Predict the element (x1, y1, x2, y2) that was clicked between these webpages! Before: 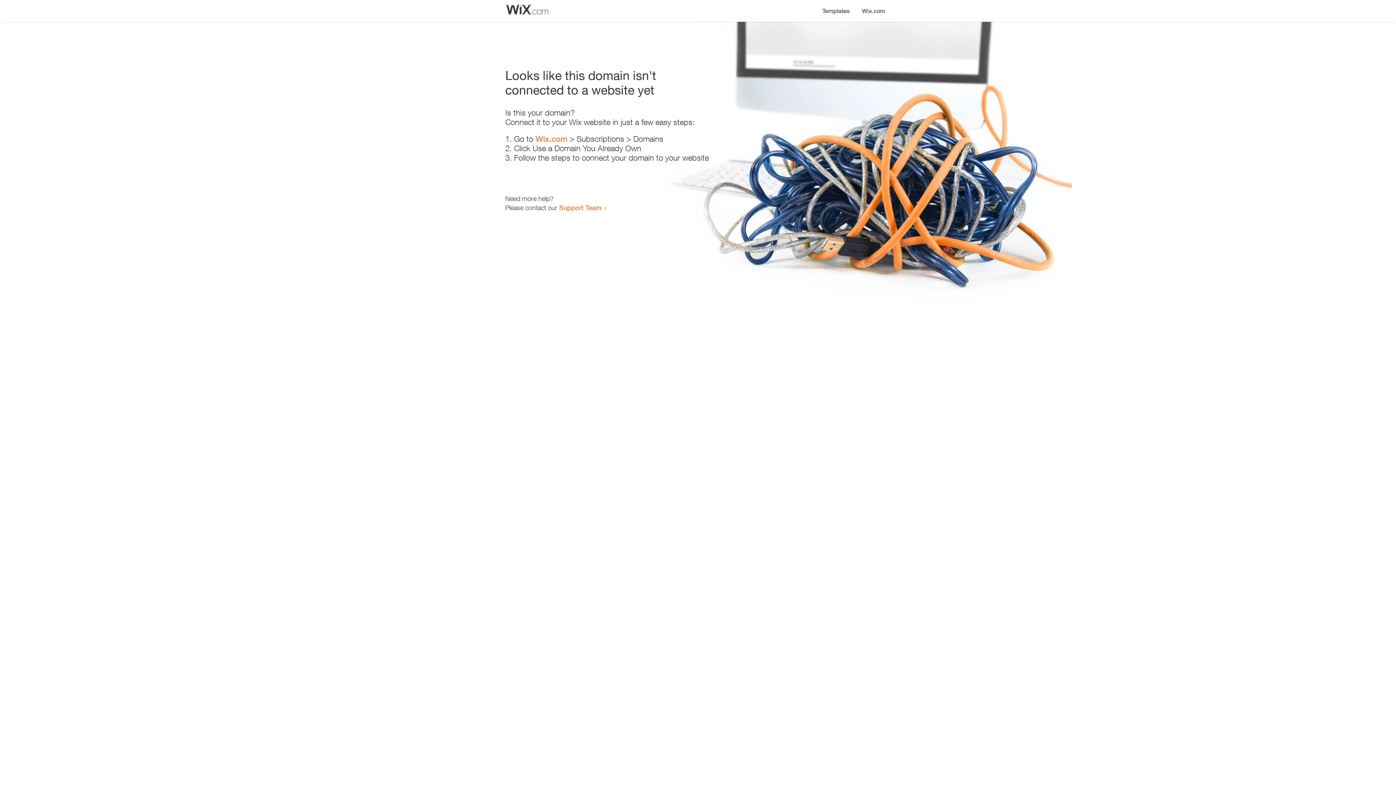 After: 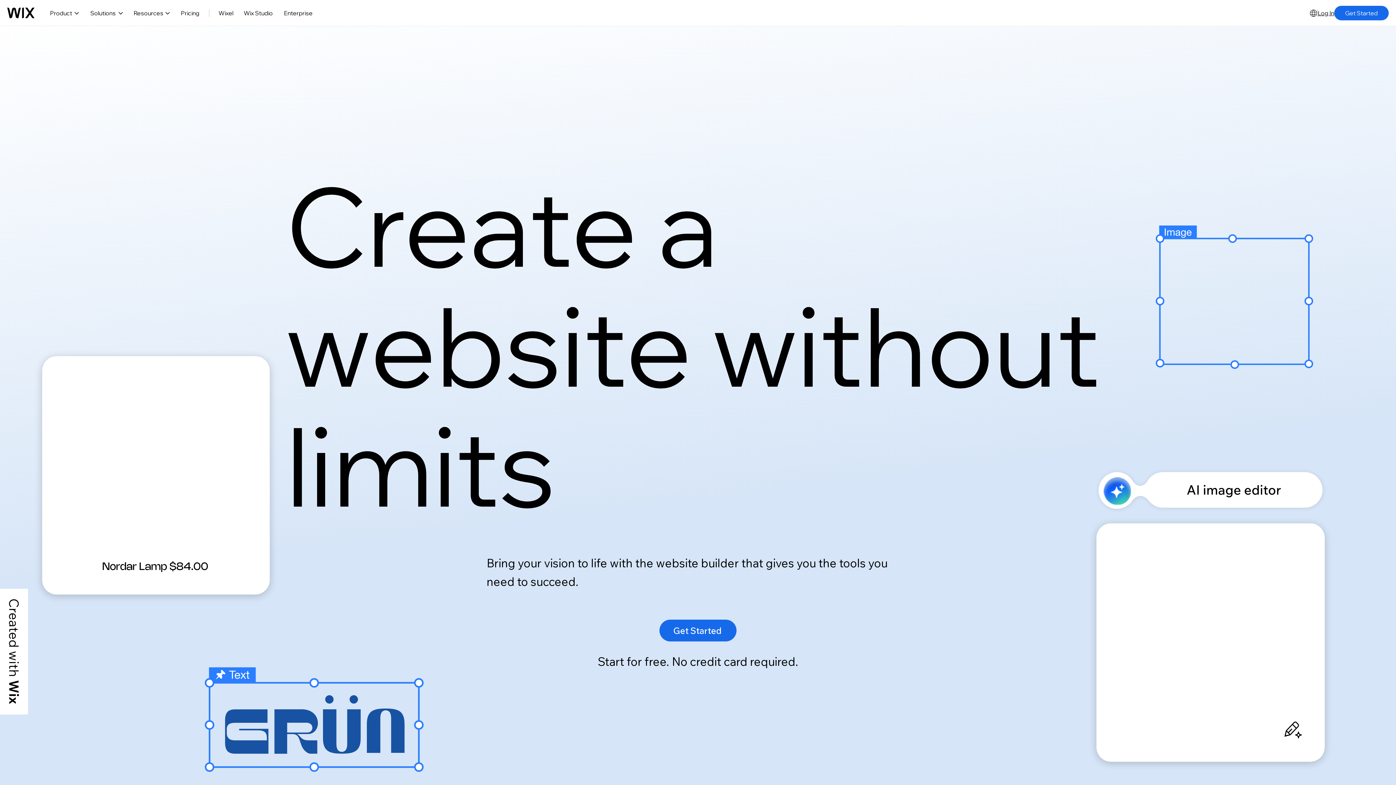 Action: label: Wix.com bbox: (856, 0, 890, 14)